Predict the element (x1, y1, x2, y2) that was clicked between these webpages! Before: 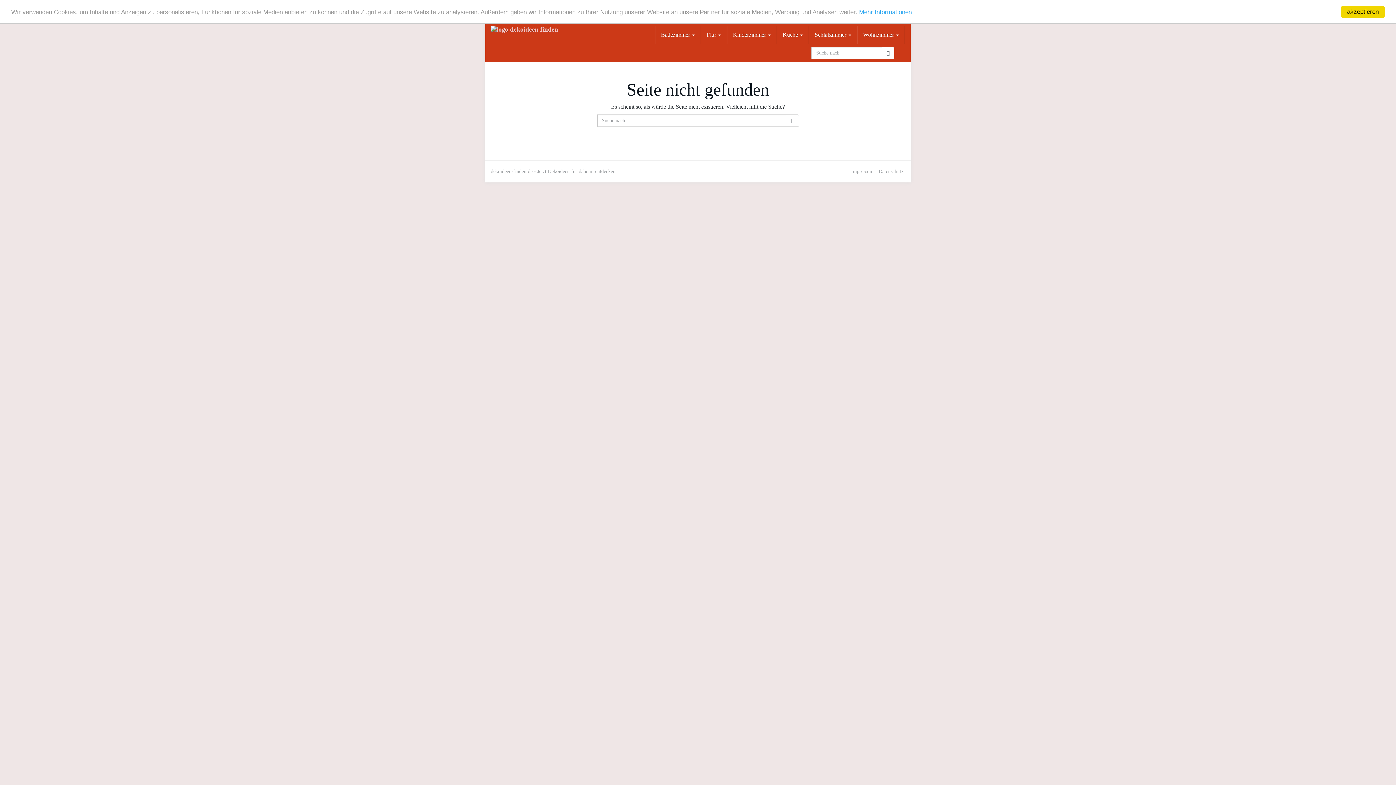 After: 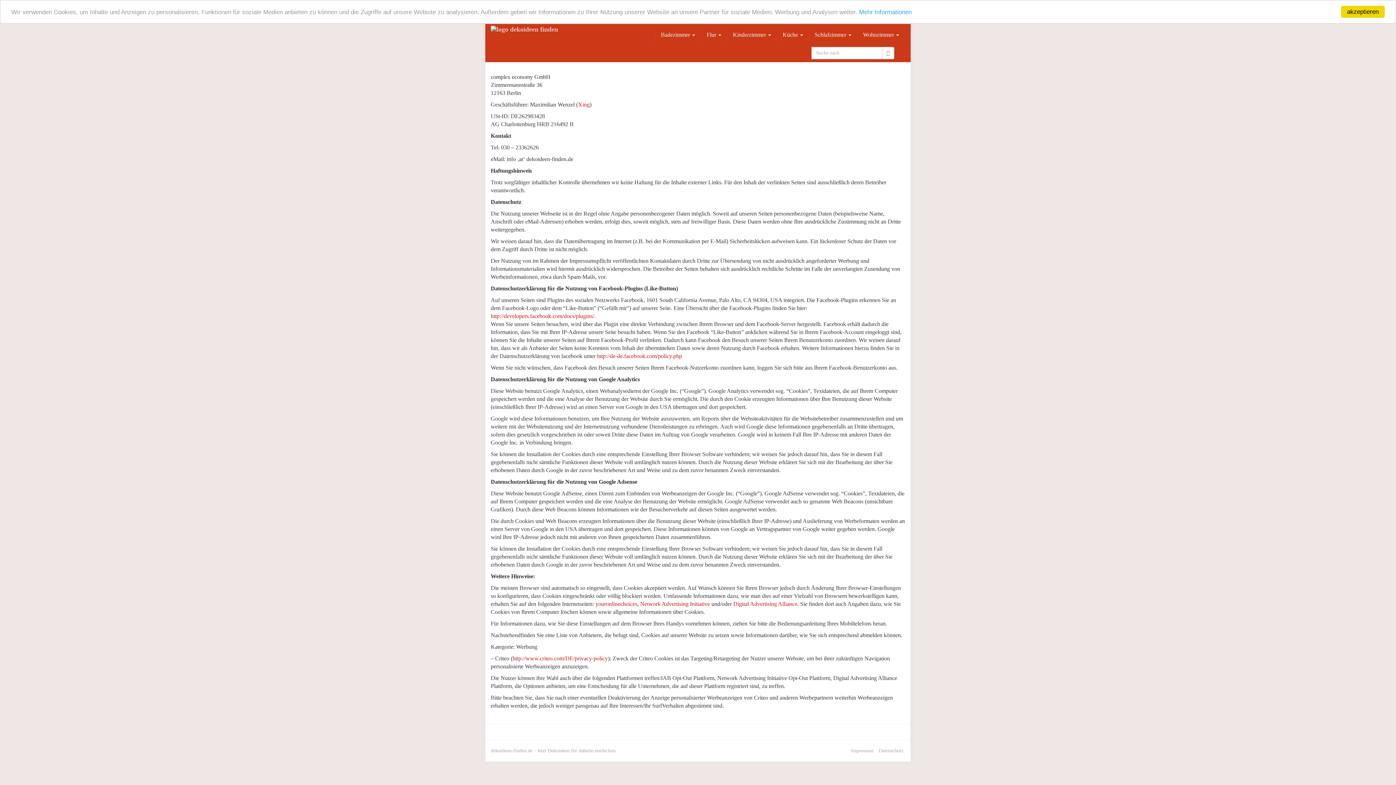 Action: label: Impressum bbox: (851, 168, 873, 174)